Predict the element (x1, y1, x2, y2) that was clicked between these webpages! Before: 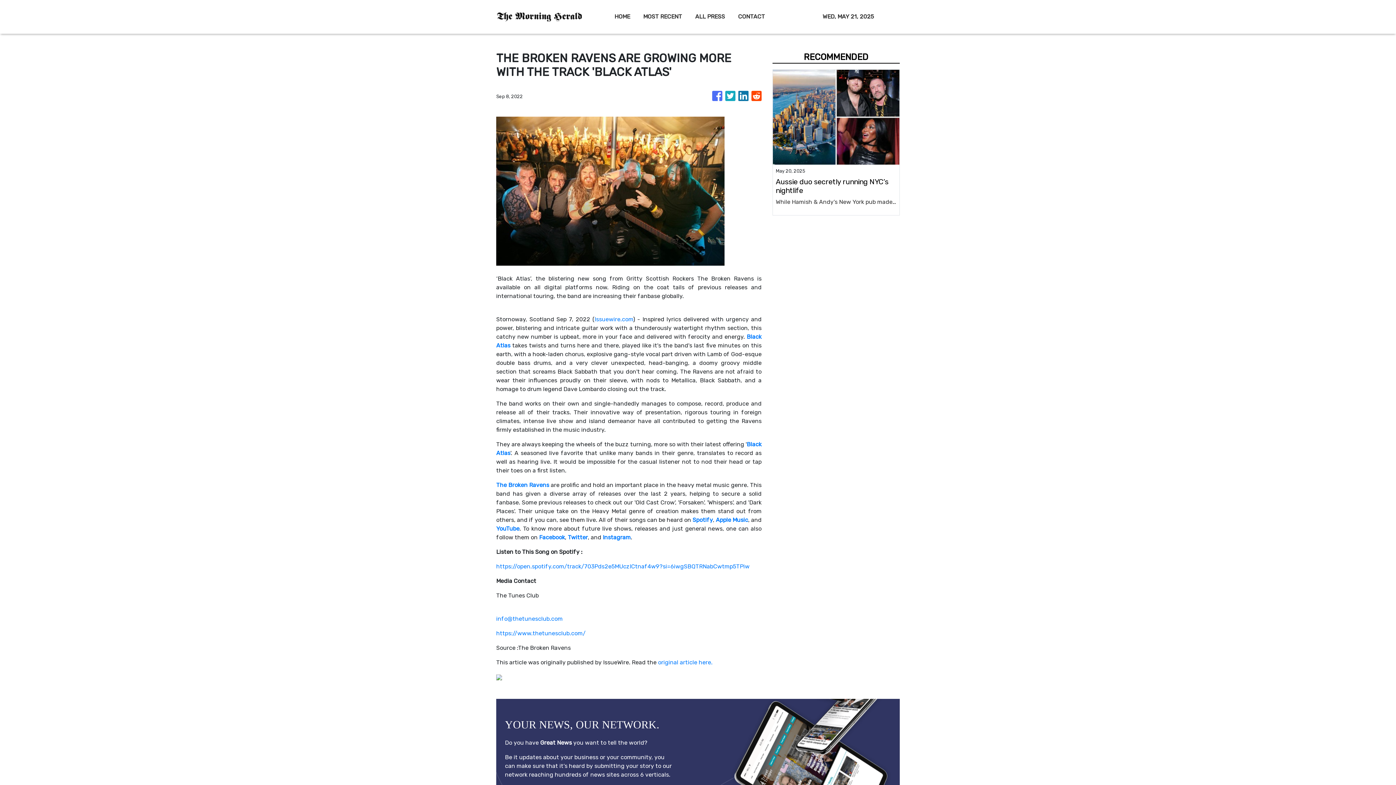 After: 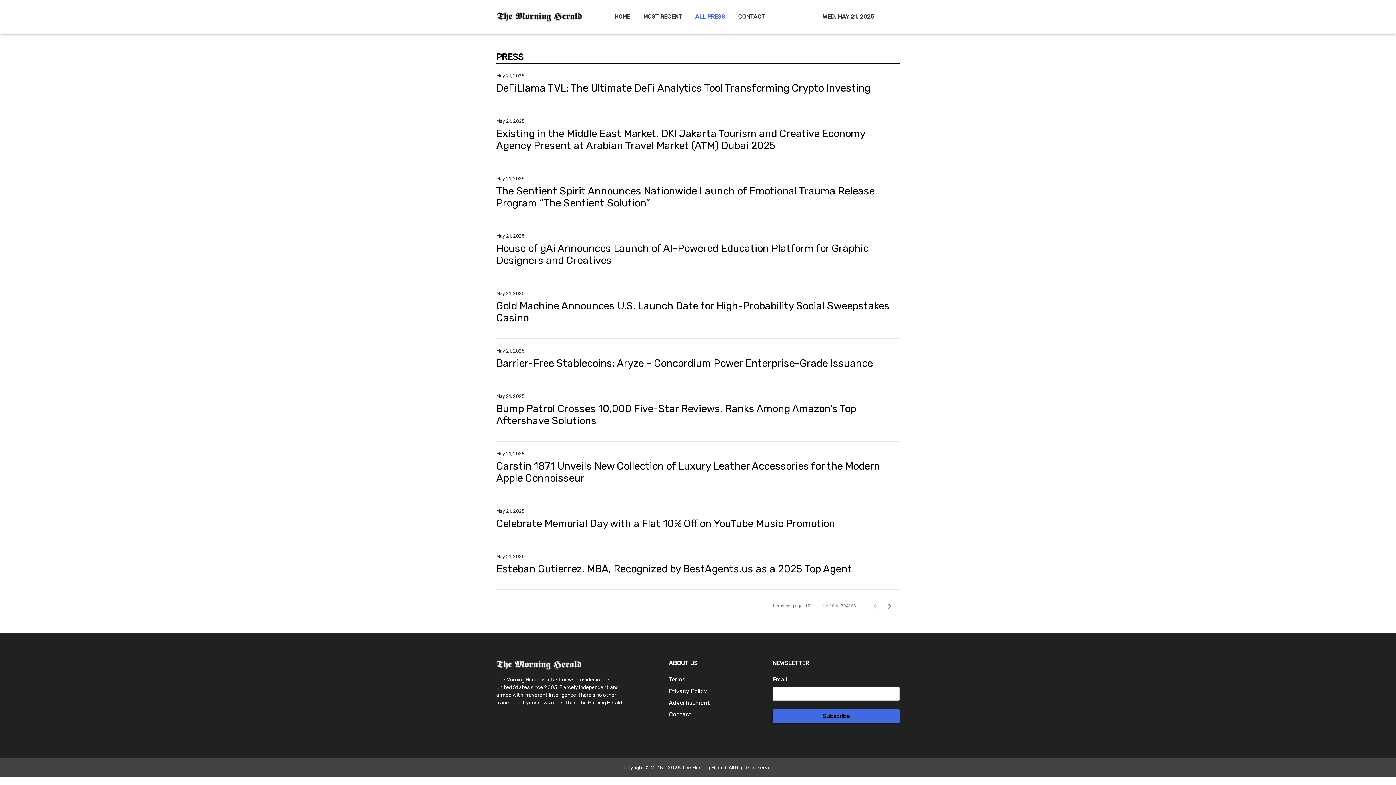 Action: label: ALL PRESS bbox: (688, 8, 731, 24)